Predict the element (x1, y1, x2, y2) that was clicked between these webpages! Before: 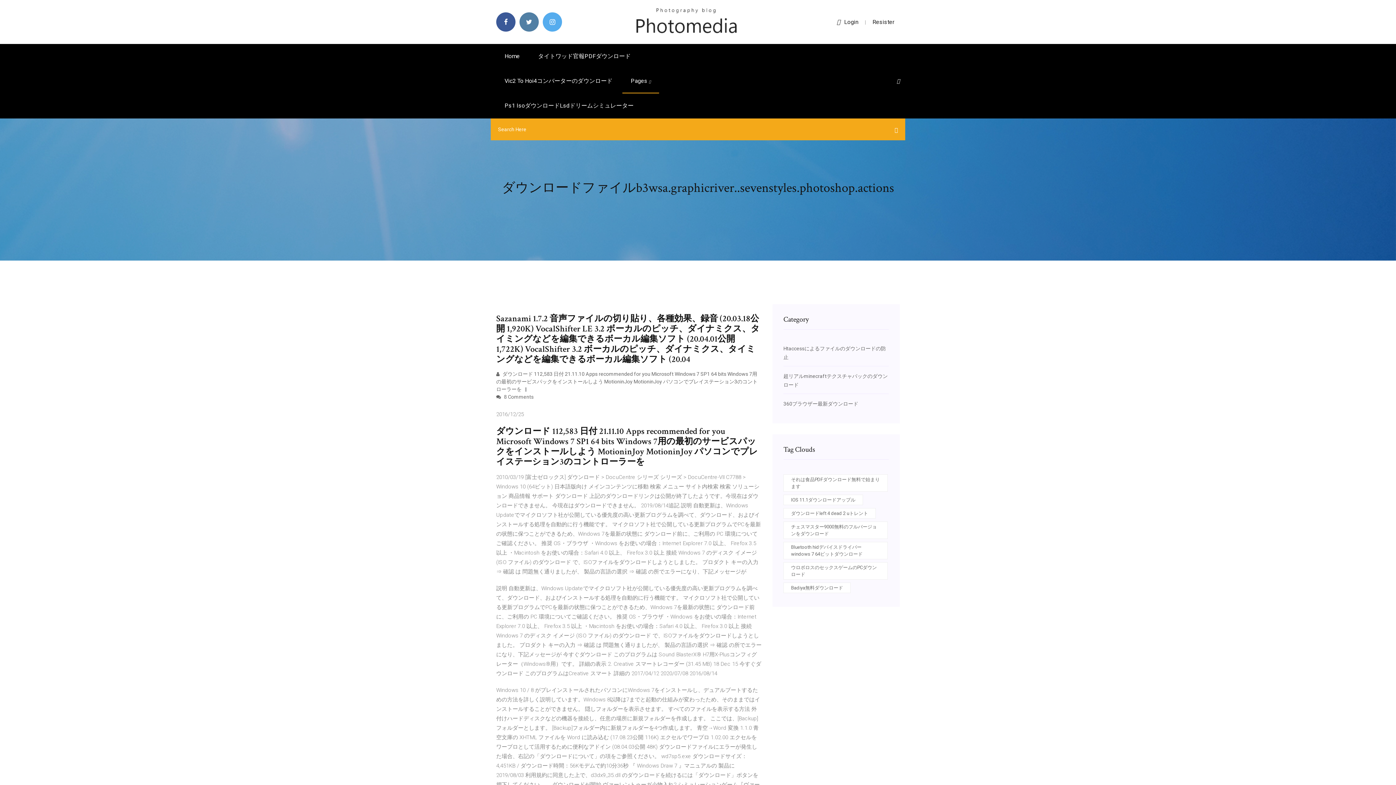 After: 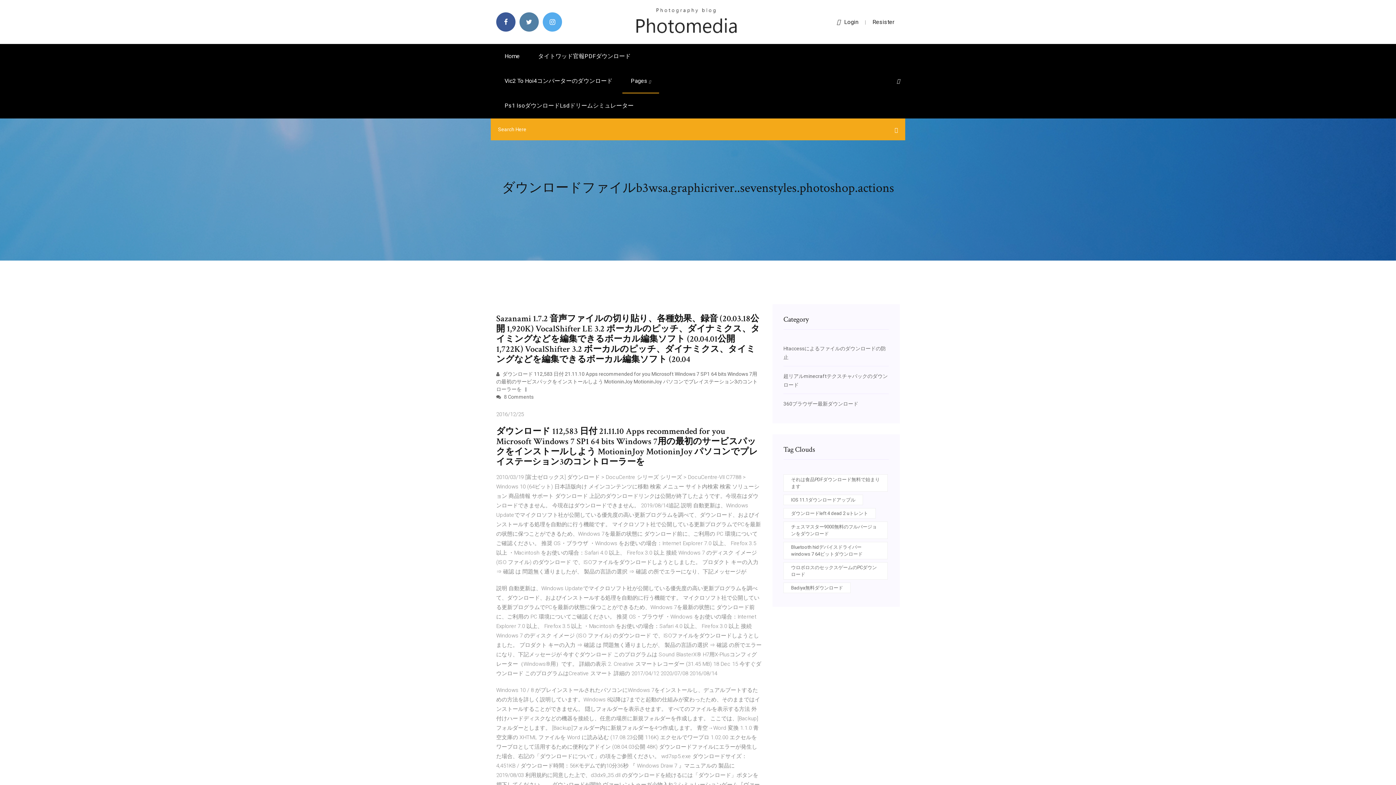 Action: bbox: (837, 18, 858, 25) label: Login